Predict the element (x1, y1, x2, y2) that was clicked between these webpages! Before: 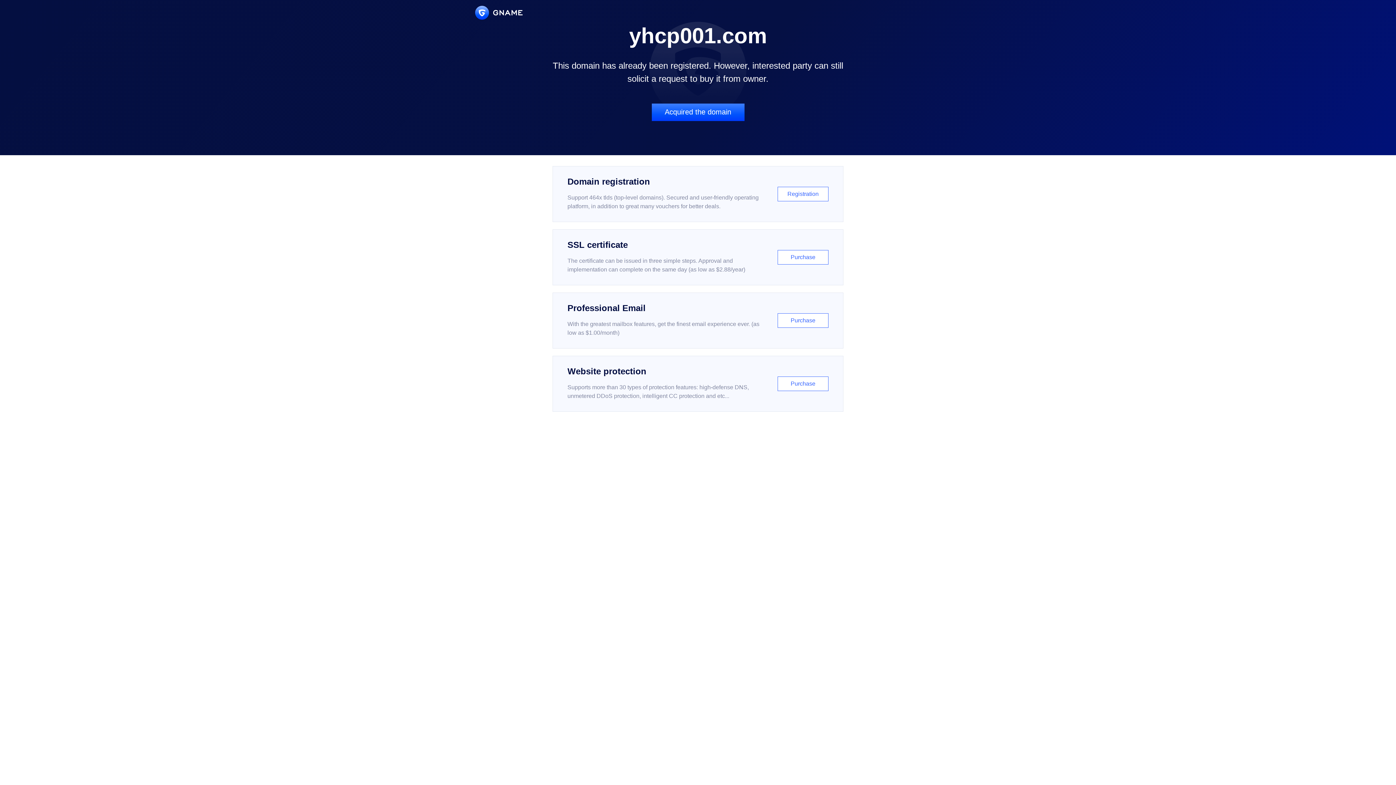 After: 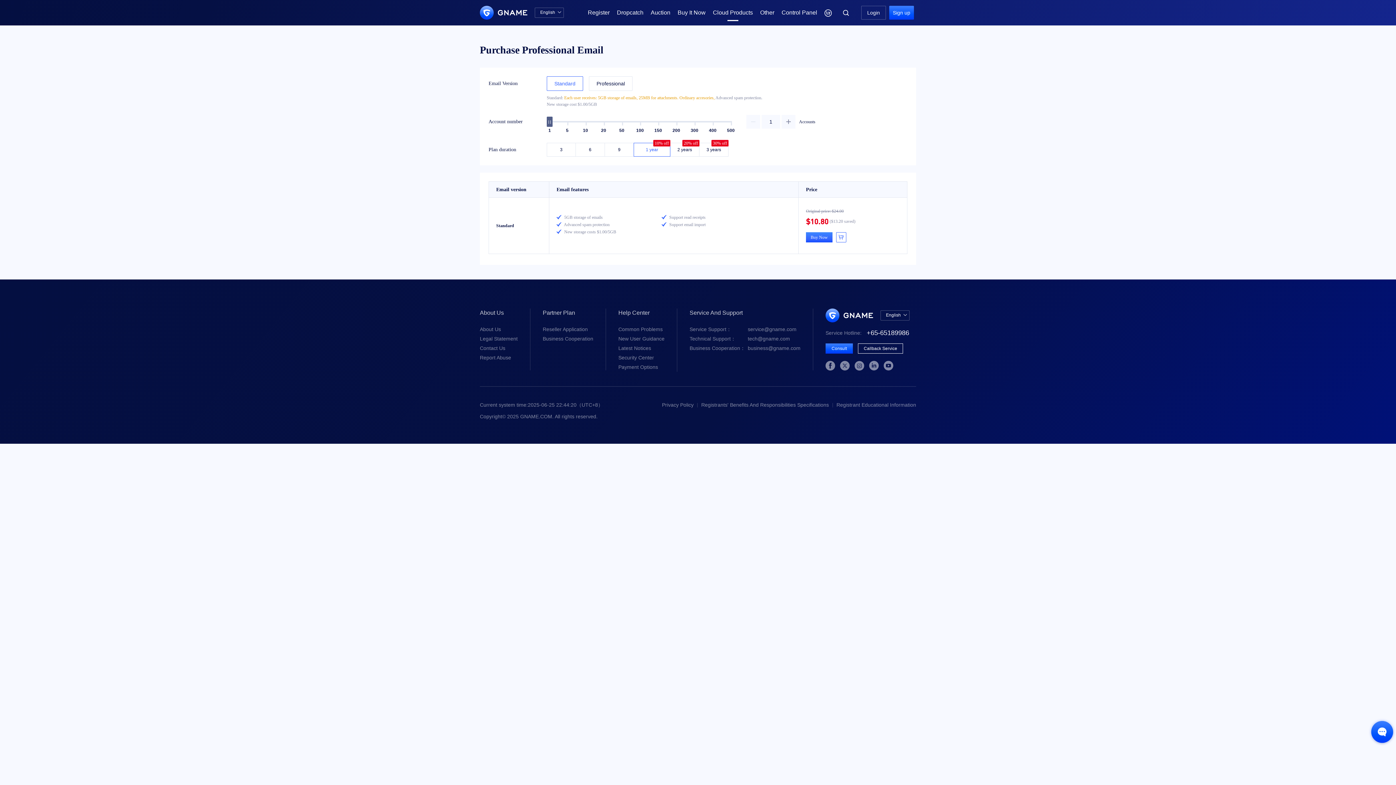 Action: bbox: (552, 292, 843, 348) label: Professional Email

With the greatest mailbox features, get the finest email experience ever. (as low as $1.00/month)

Purchase